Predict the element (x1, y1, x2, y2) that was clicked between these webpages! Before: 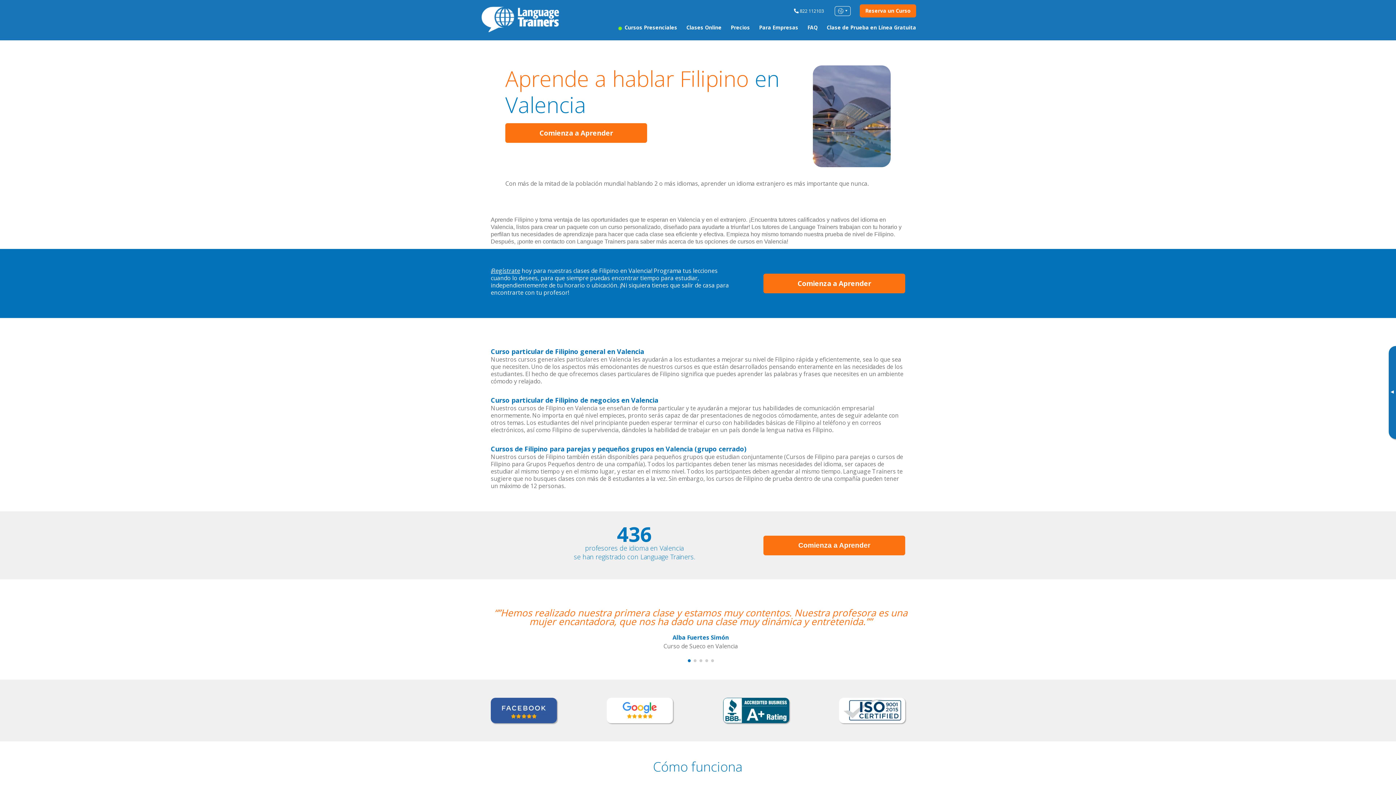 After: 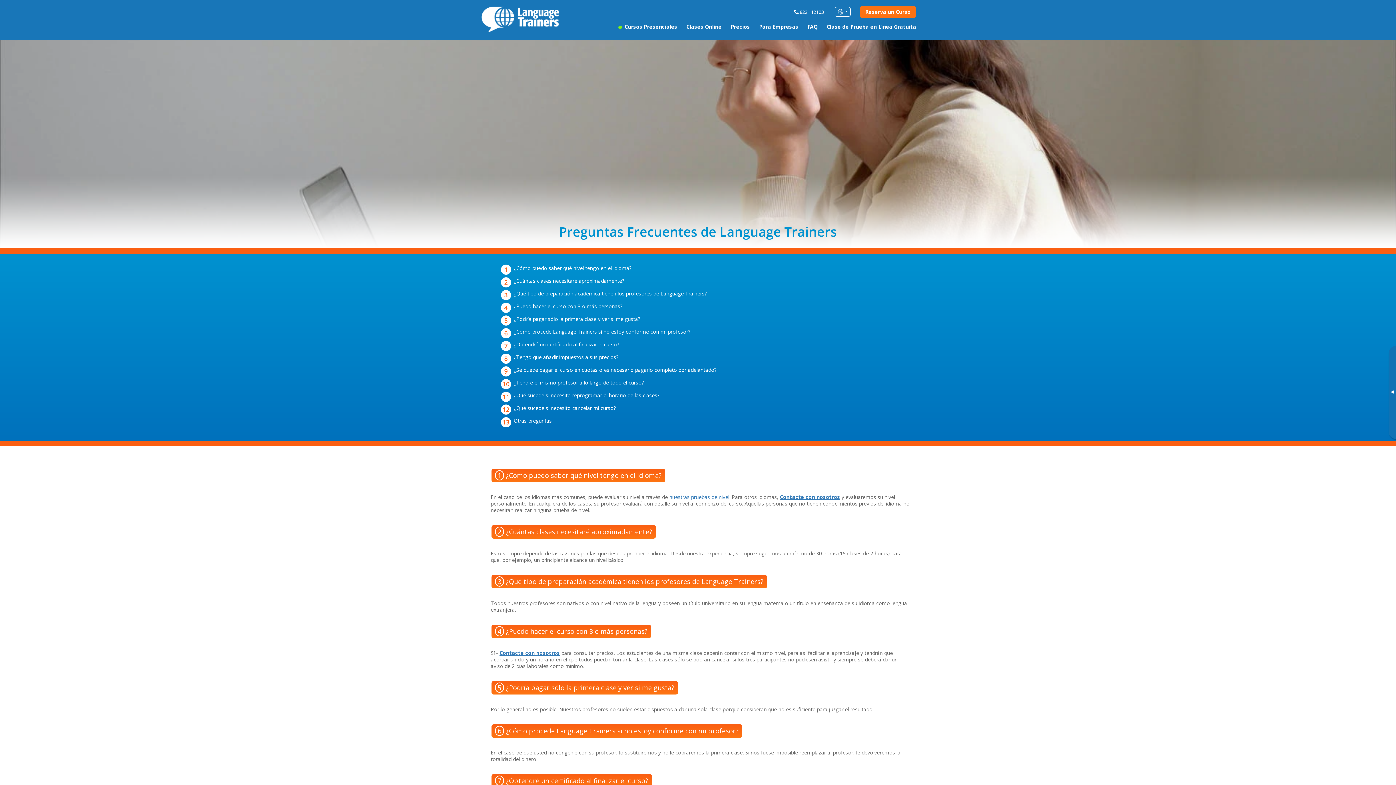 Action: bbox: (807, 24, 817, 31) label: FAQ